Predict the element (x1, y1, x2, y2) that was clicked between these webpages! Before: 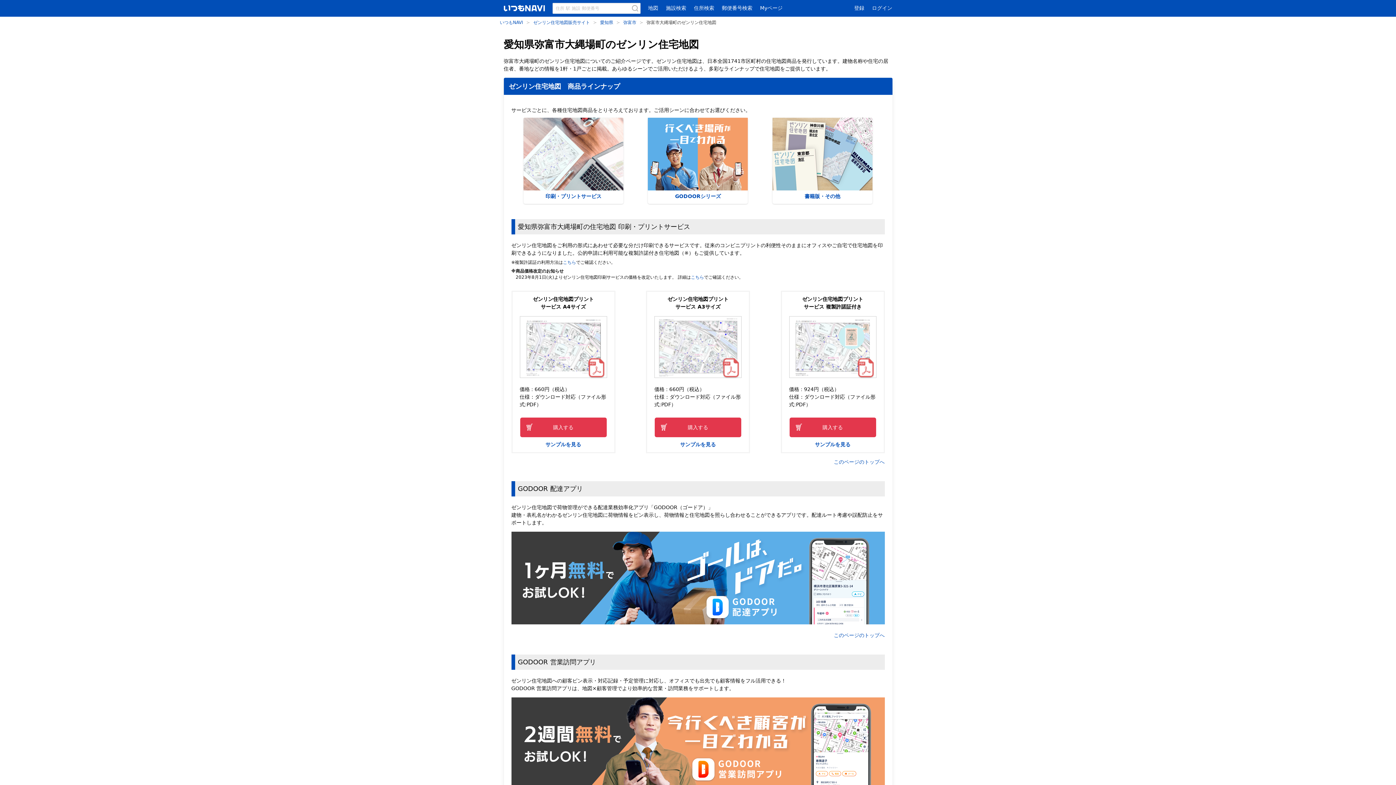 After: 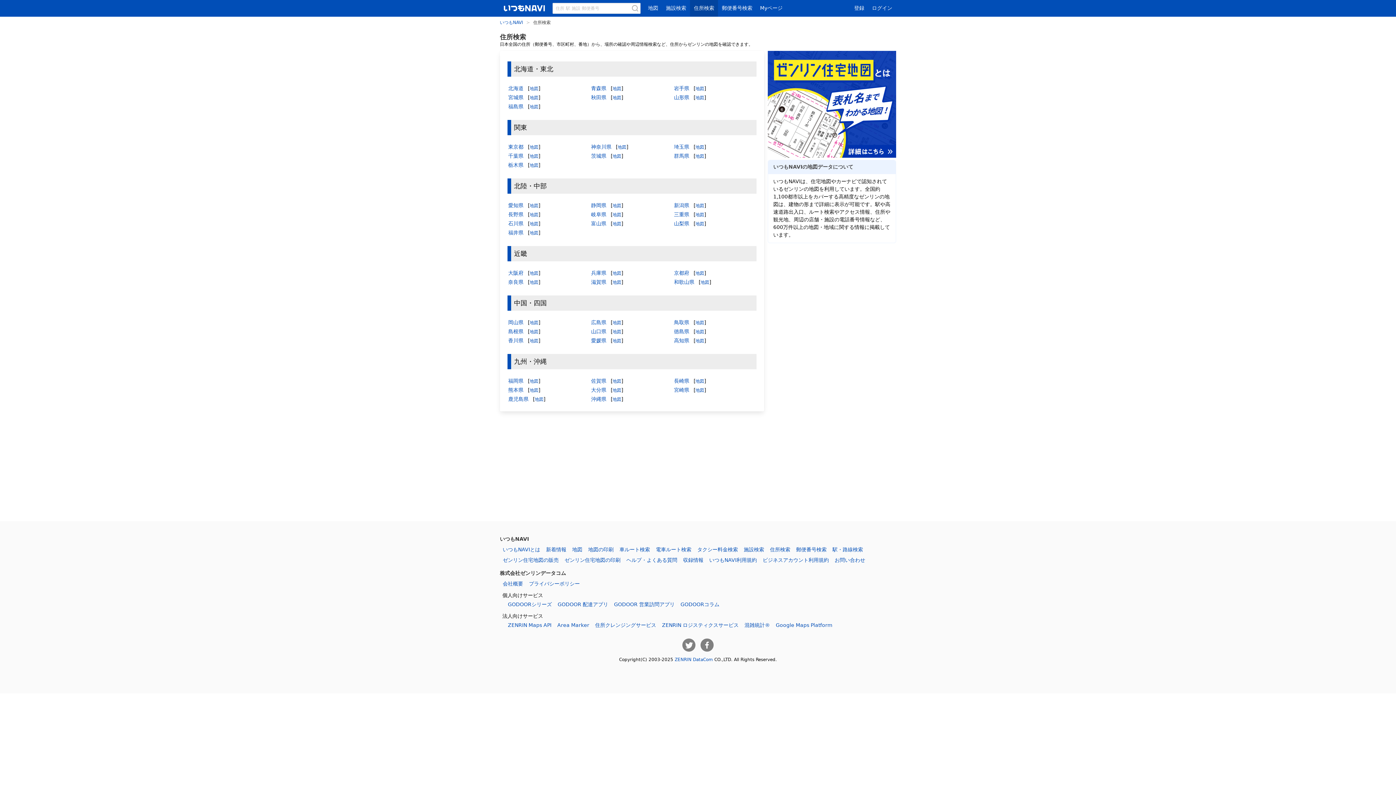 Action: bbox: (690, 0, 718, 16) label: 住所検索